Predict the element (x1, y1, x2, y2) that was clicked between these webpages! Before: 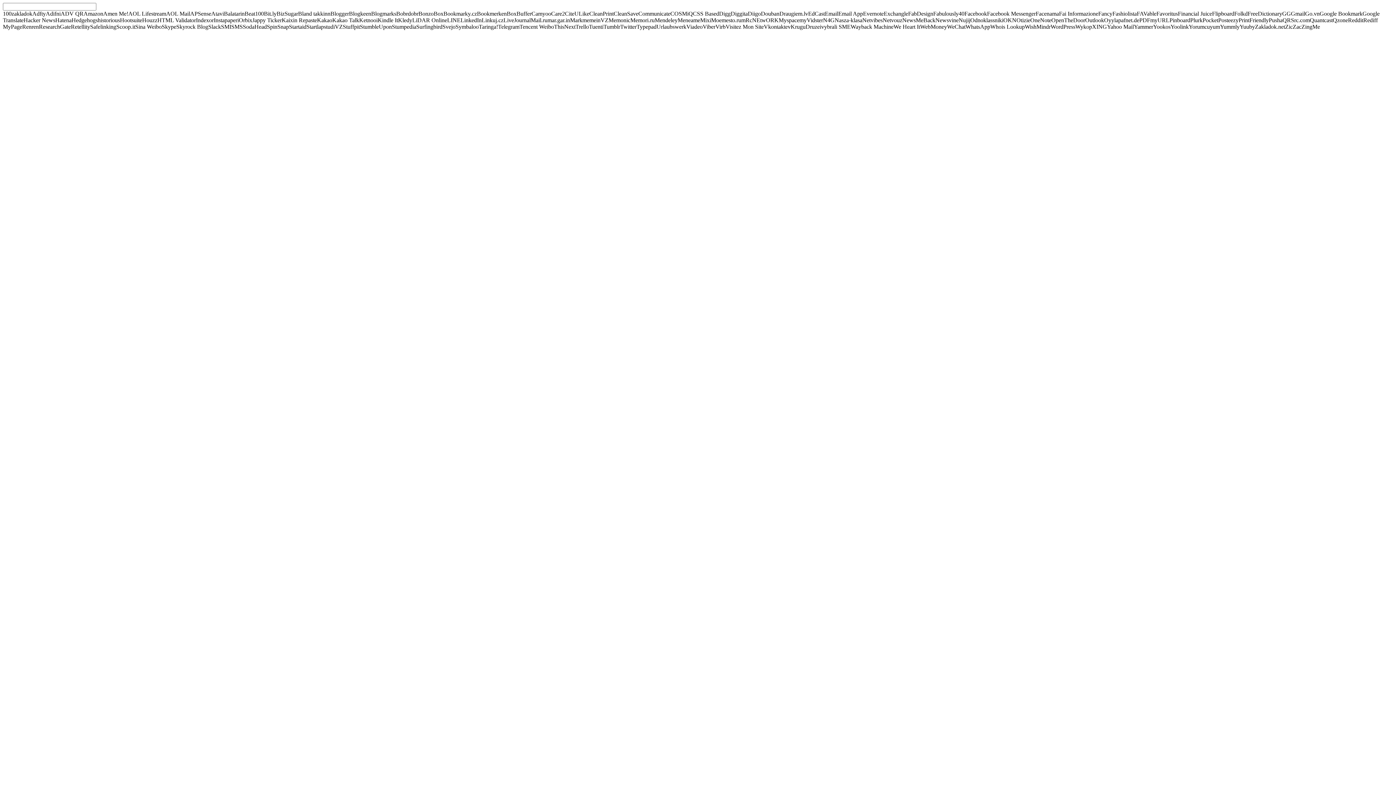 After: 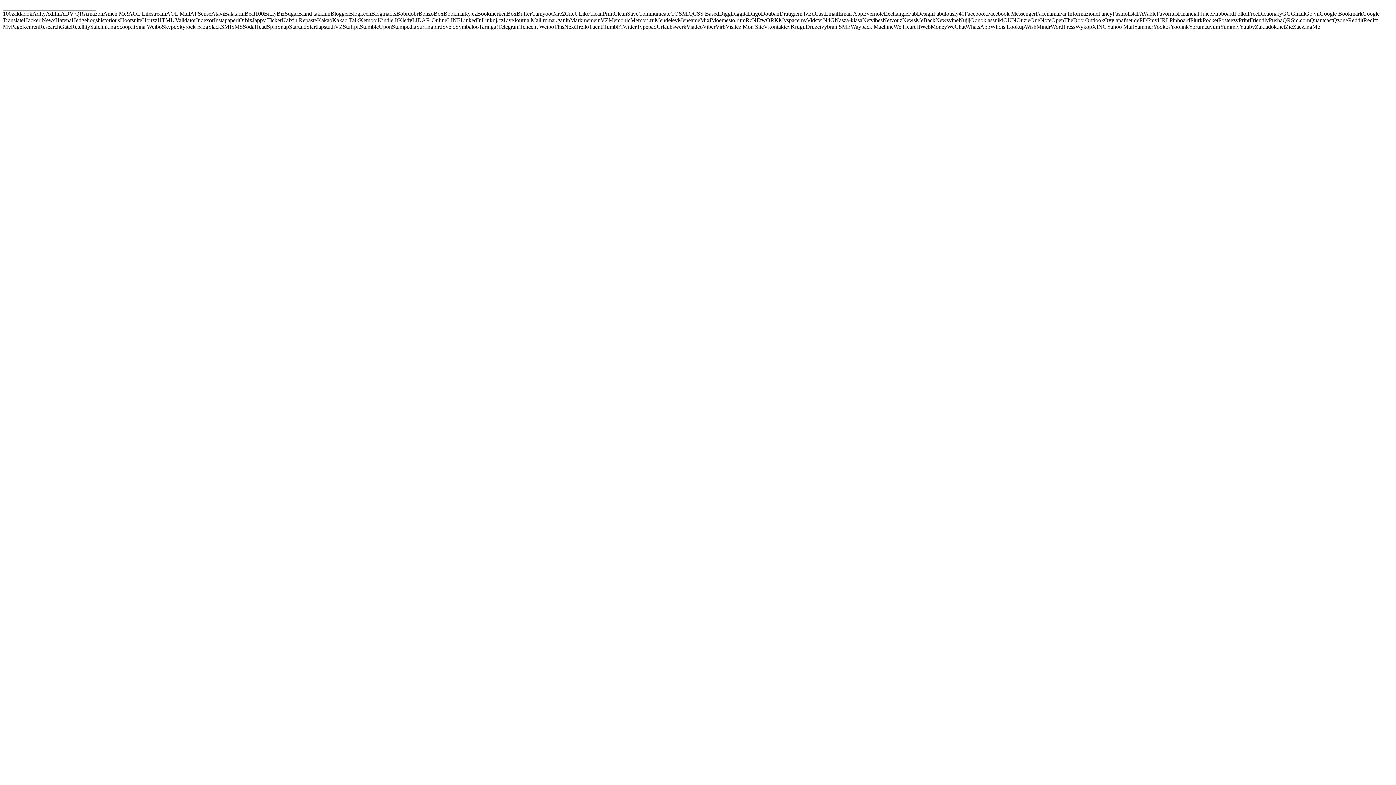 Action: label: APSense bbox: (190, 10, 211, 16)